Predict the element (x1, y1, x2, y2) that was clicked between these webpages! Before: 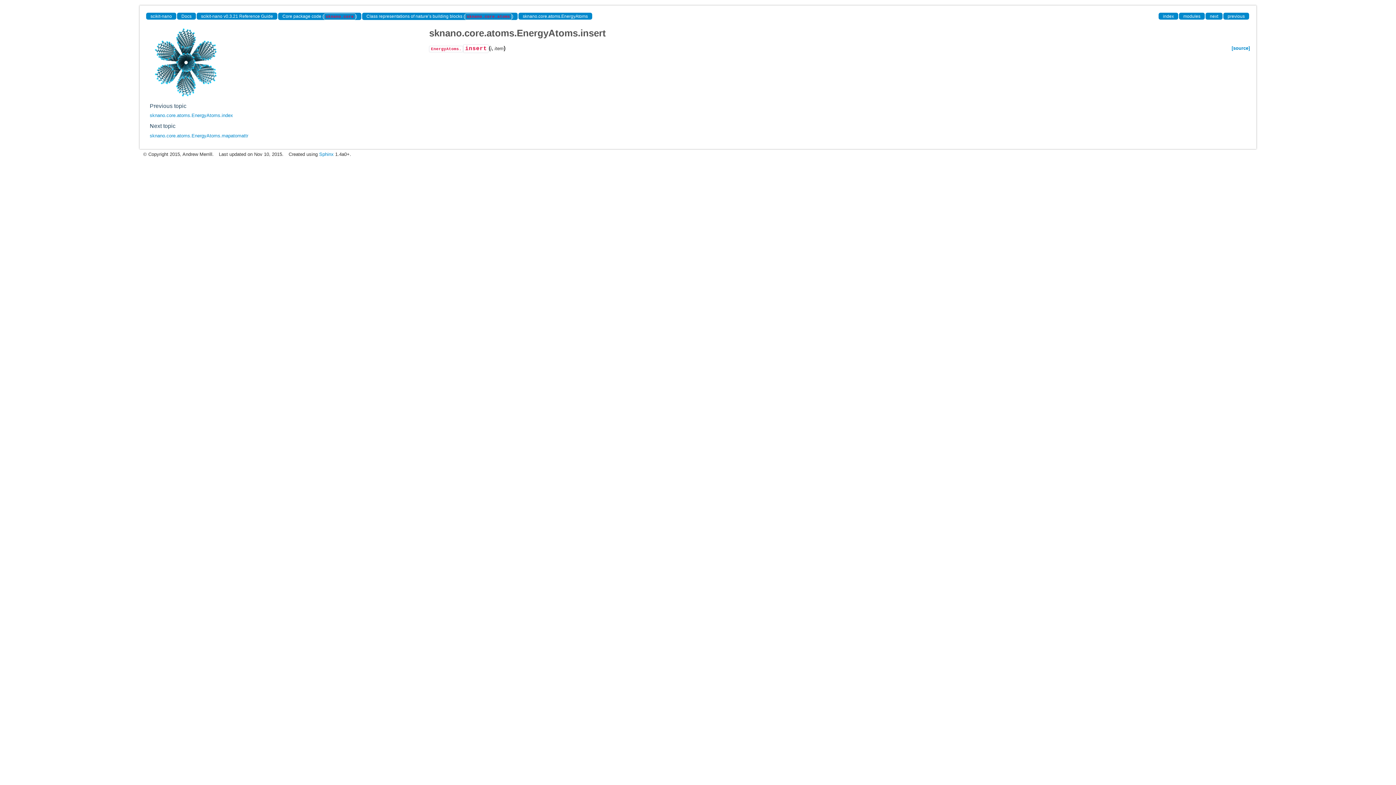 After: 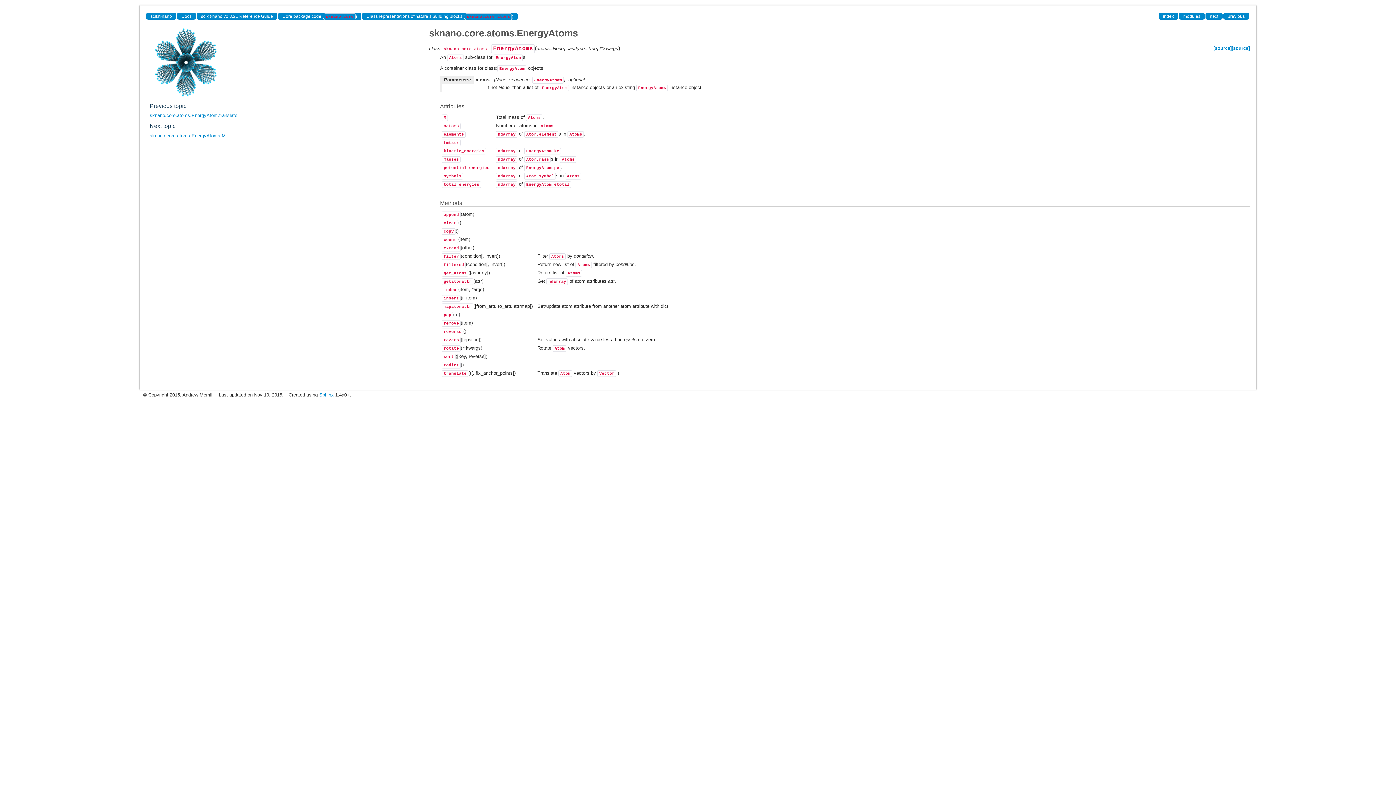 Action: bbox: (518, 12, 592, 19) label: sknano.core.atoms.EnergyAtoms